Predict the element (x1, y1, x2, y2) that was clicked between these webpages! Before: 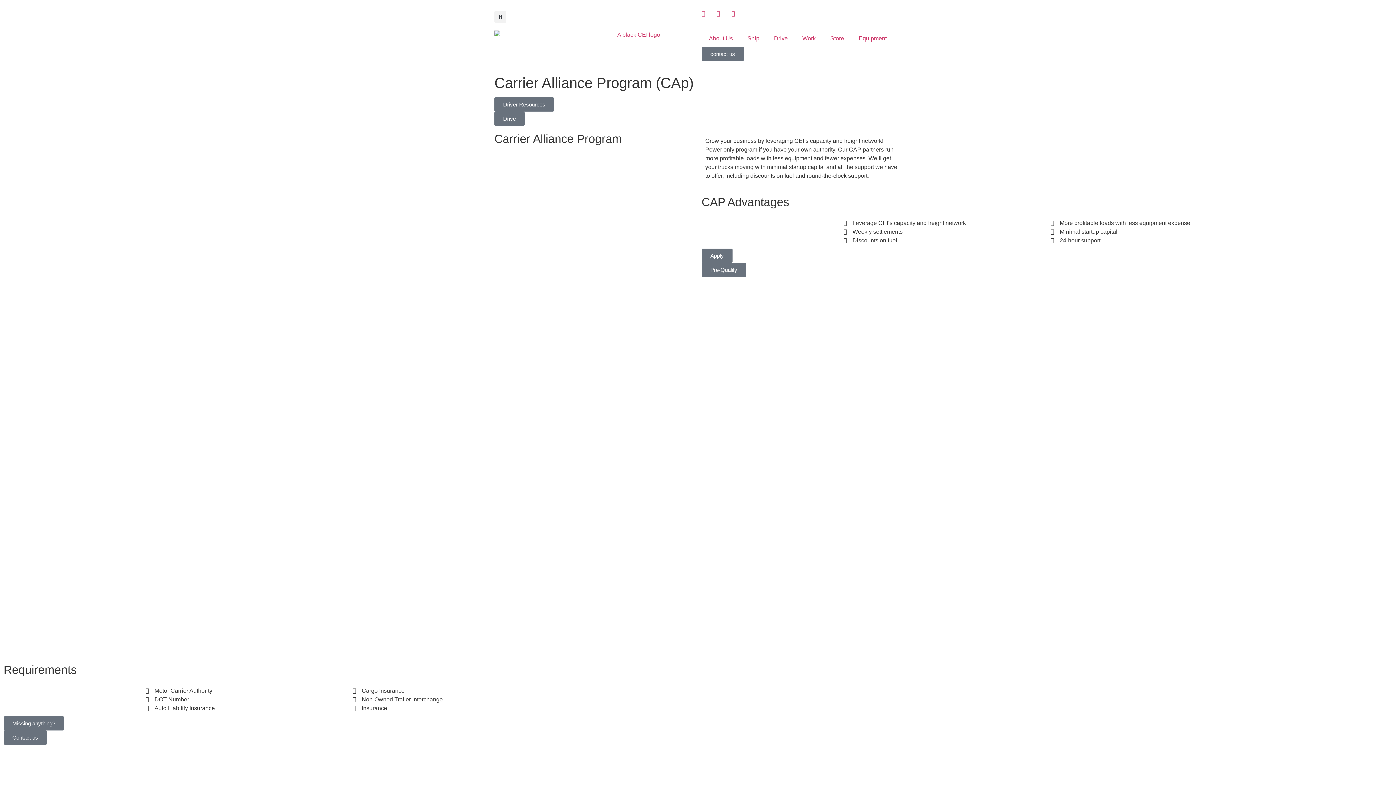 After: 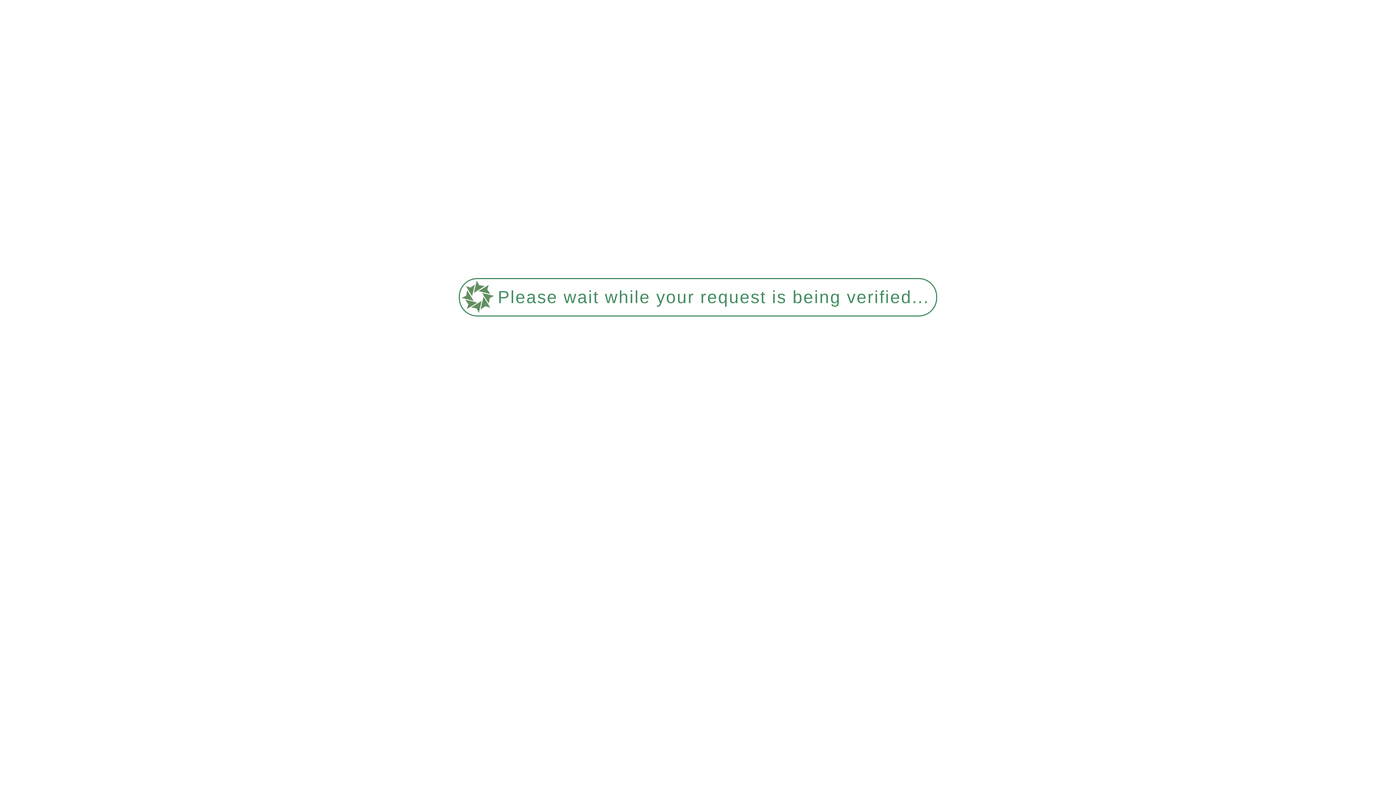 Action: bbox: (851, 30, 894, 46) label: Equipment